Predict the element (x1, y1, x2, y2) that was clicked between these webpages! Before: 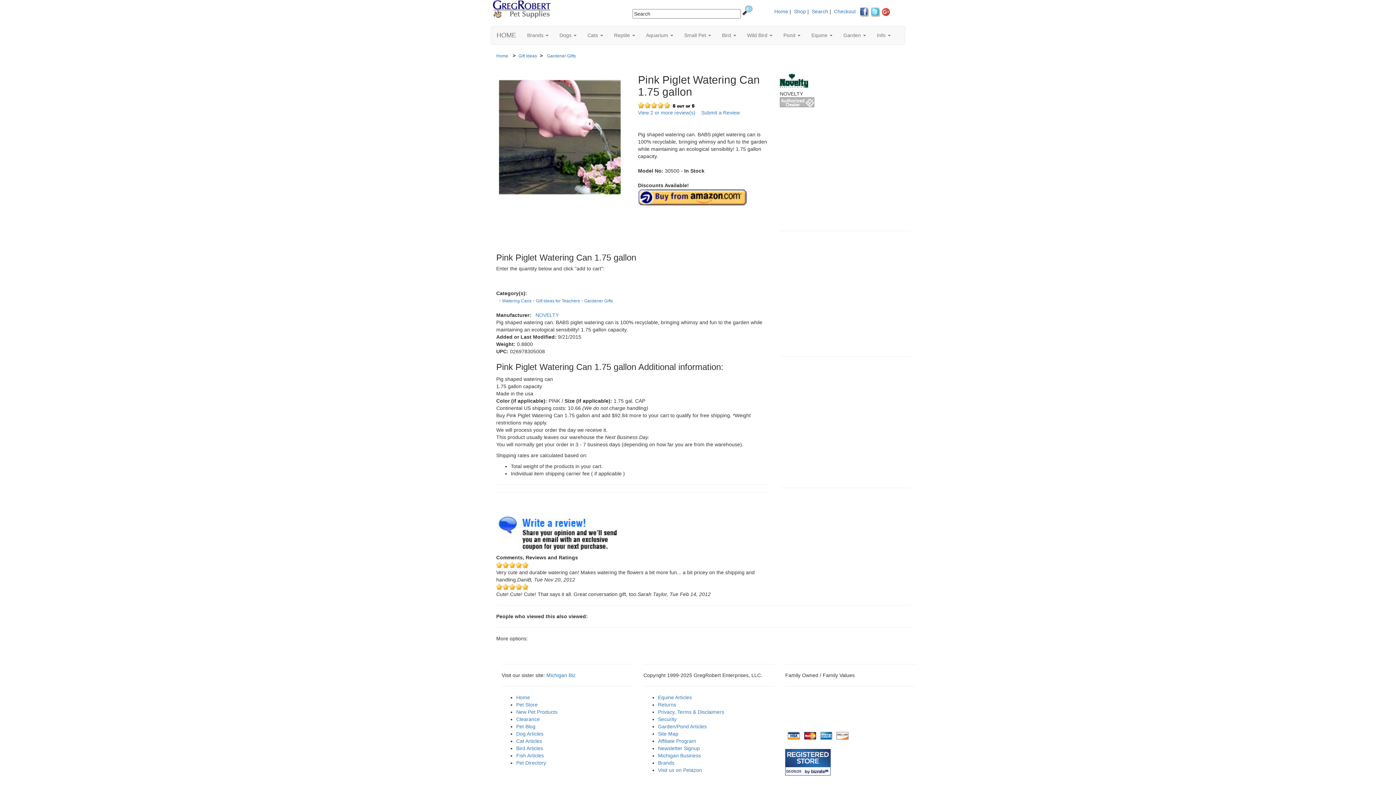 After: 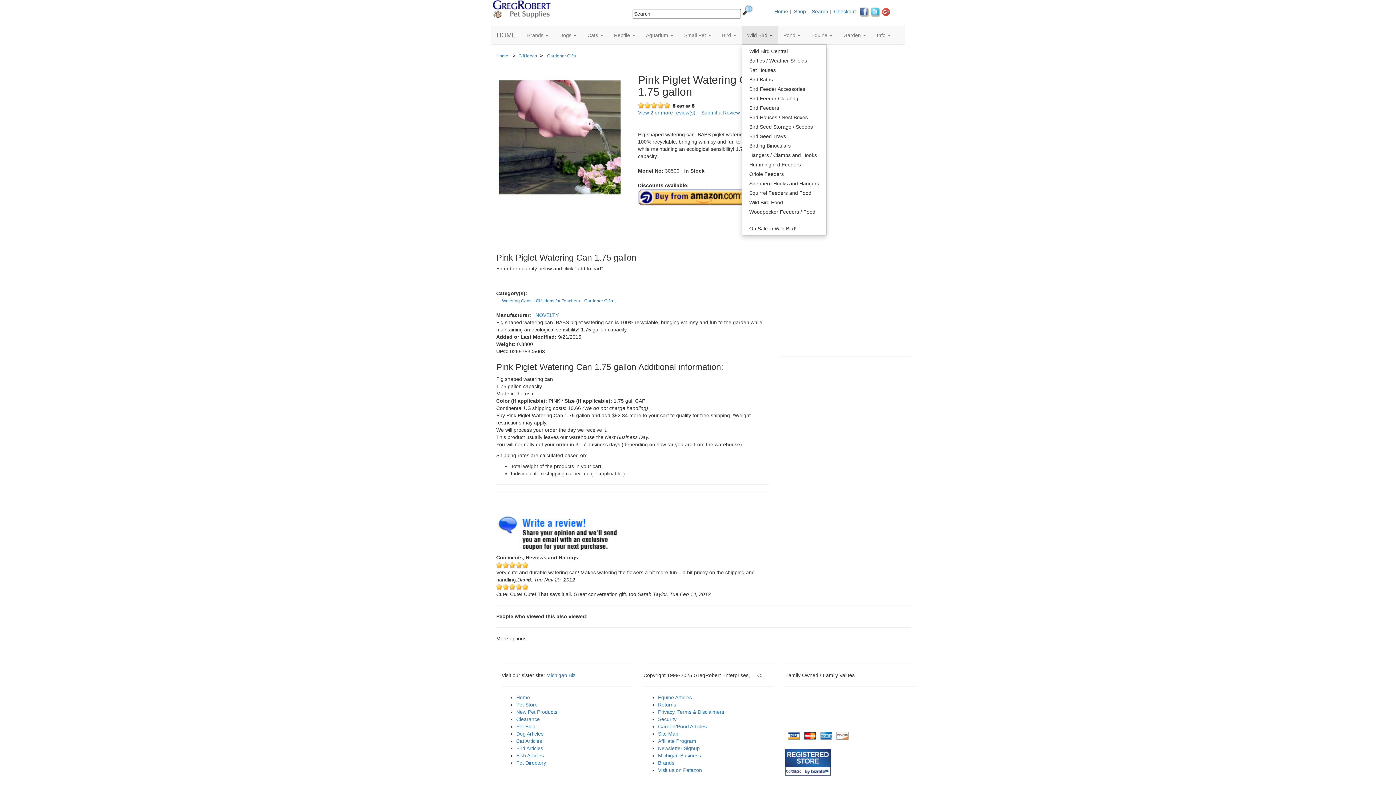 Action: label: Wild Bird  bbox: (741, 26, 778, 44)